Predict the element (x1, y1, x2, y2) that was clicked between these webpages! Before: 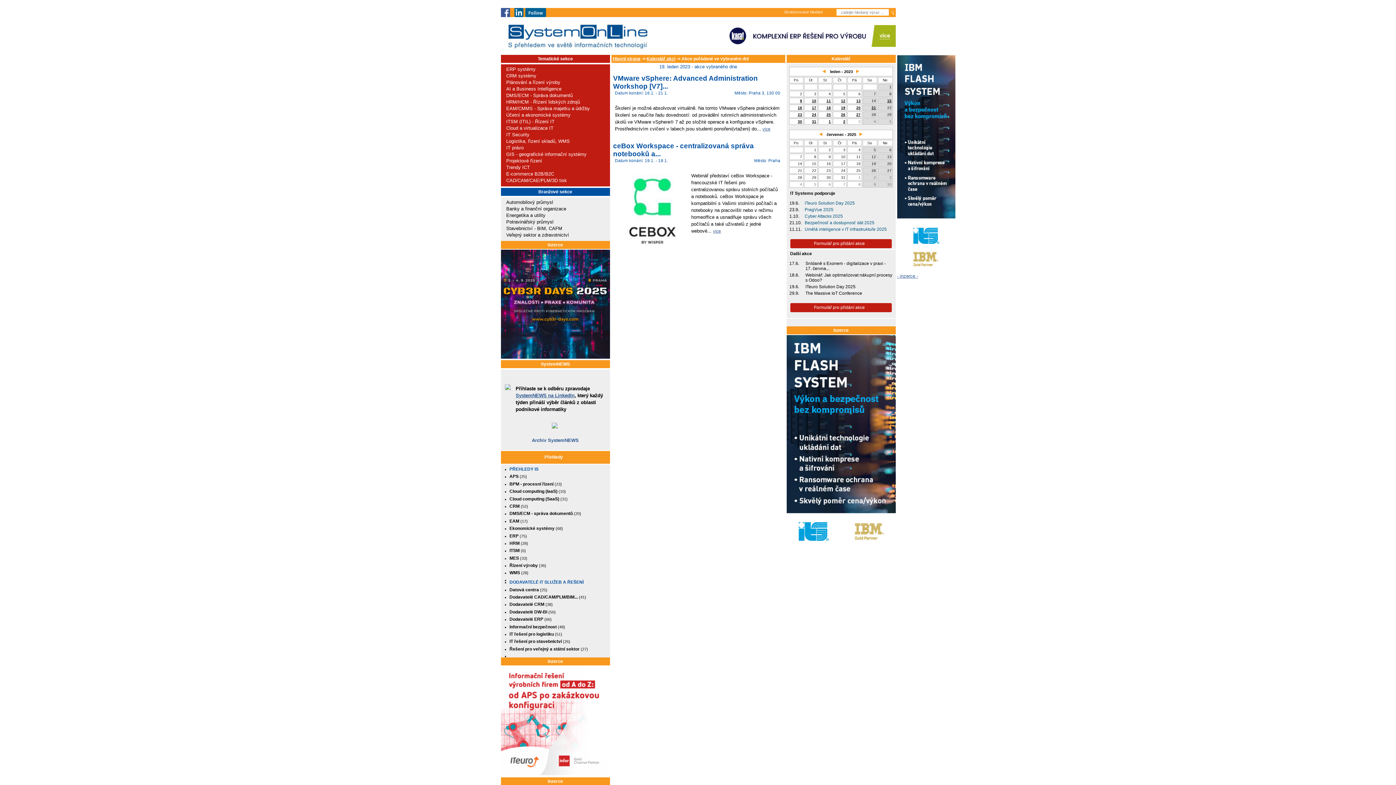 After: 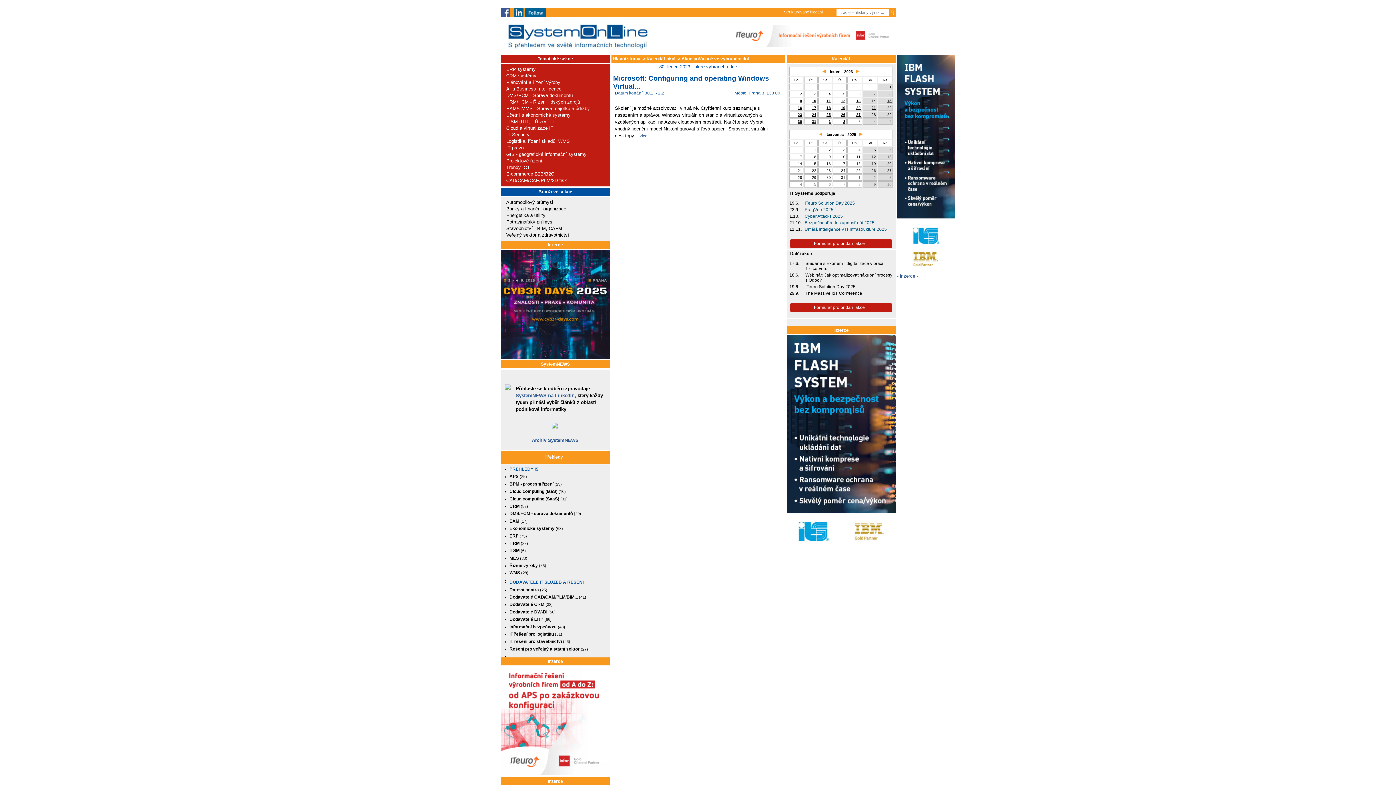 Action: bbox: (798, 119, 802, 123) label: 30